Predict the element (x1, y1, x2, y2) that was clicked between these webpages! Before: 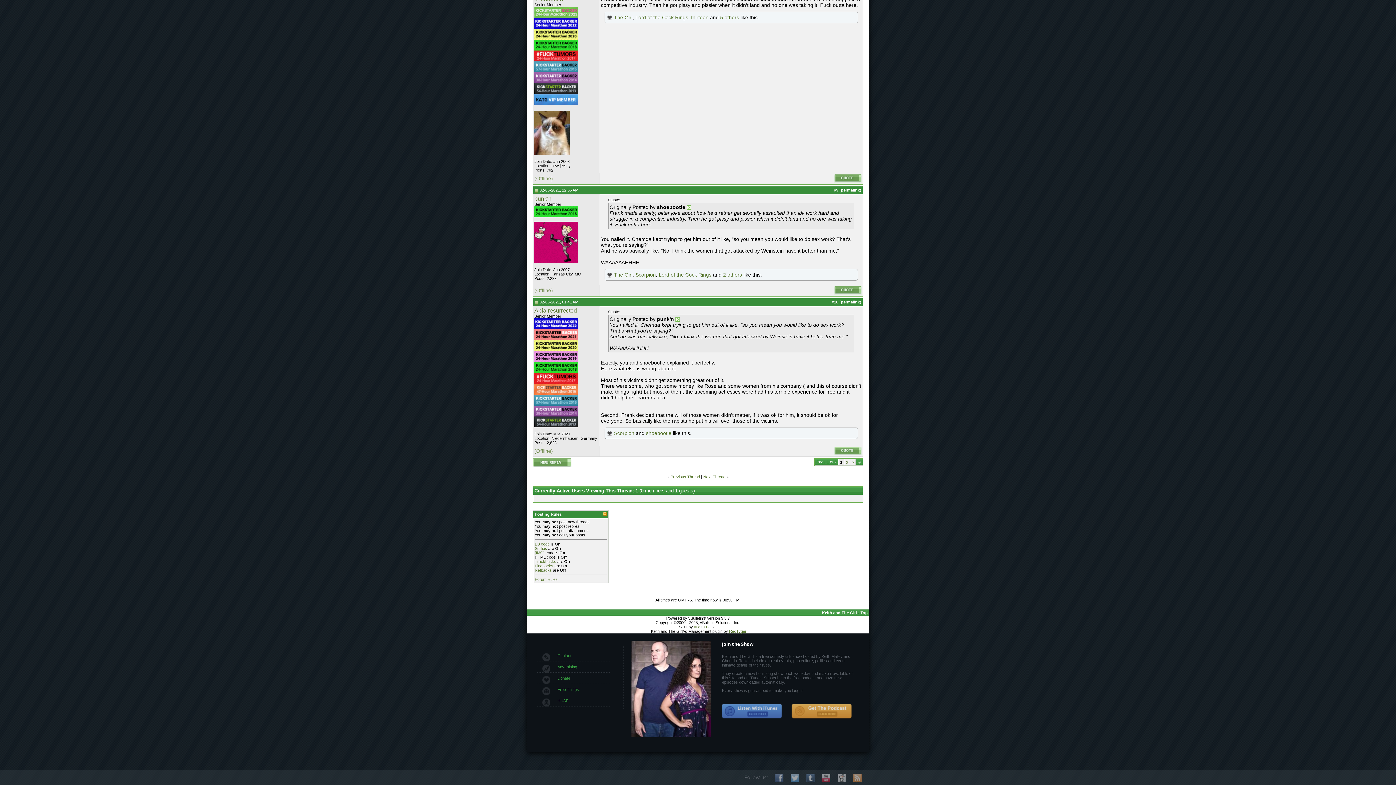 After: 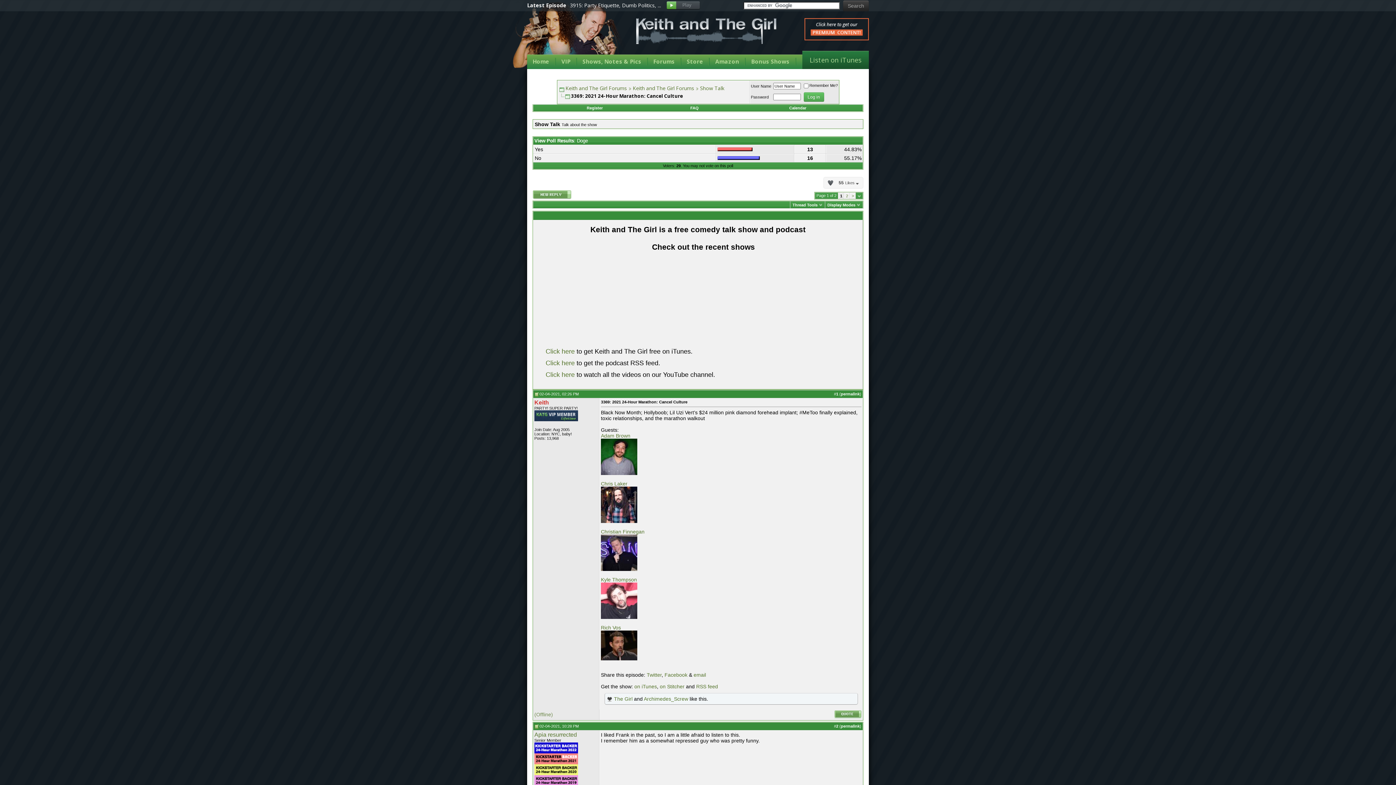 Action: bbox: (860, 610, 868, 615) label: Top